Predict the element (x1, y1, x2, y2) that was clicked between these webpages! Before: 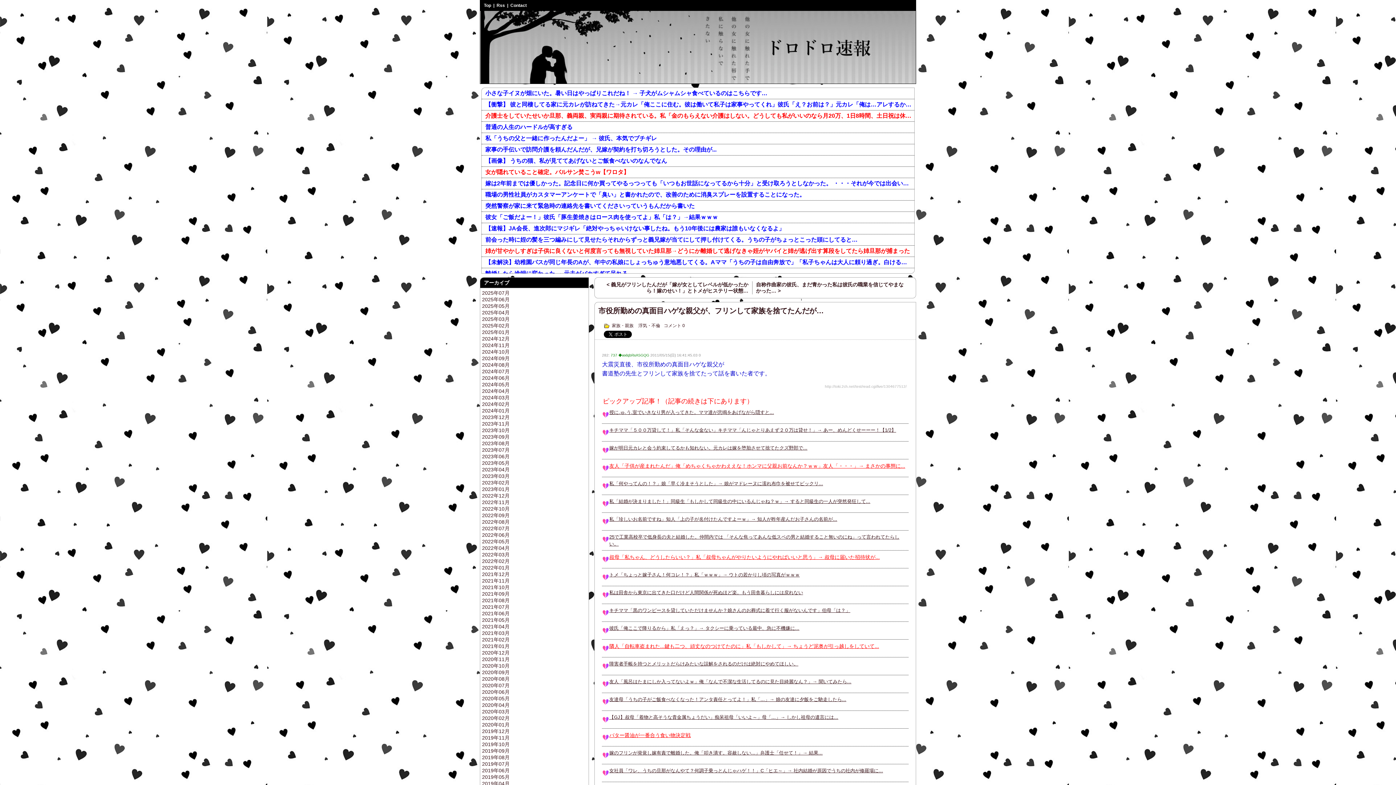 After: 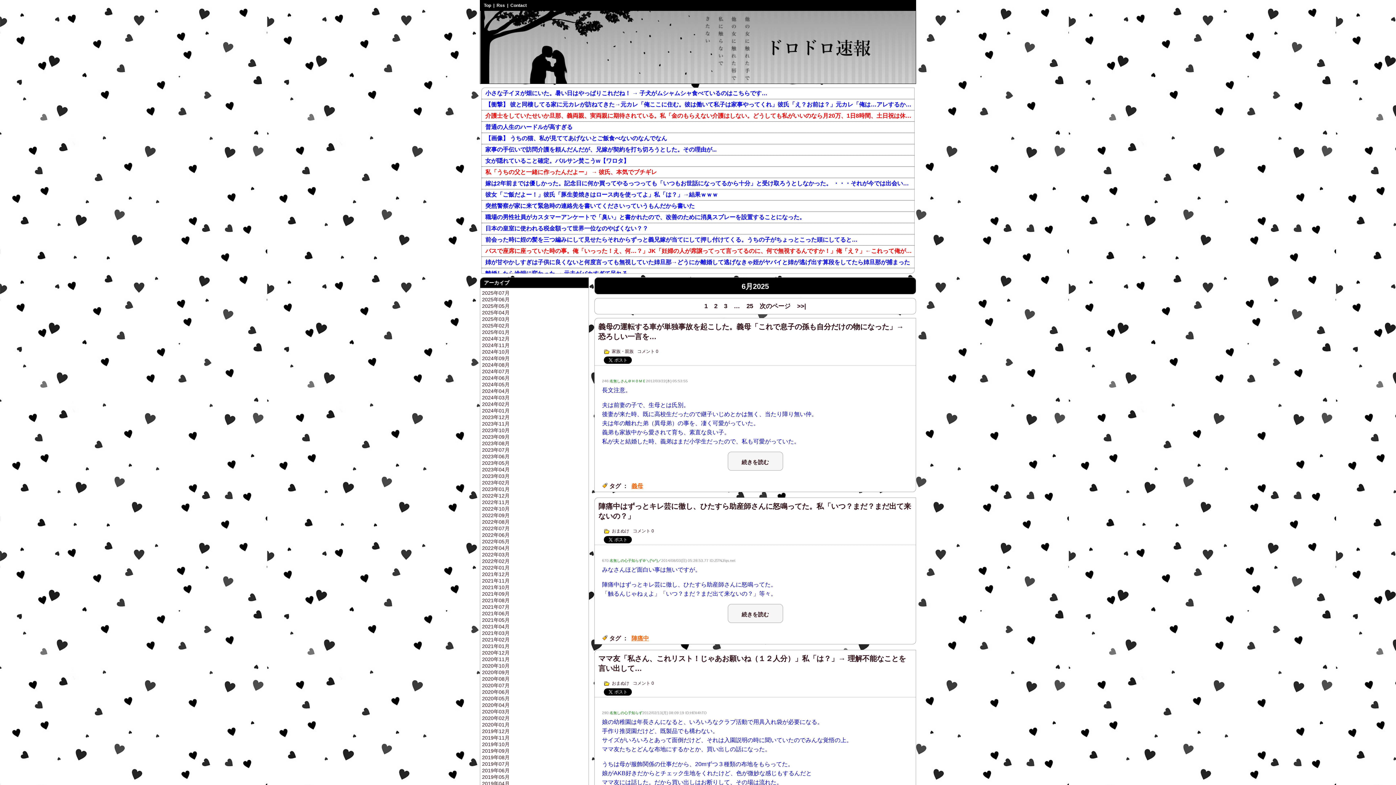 Action: label: 2025年06月 bbox: (482, 296, 509, 302)